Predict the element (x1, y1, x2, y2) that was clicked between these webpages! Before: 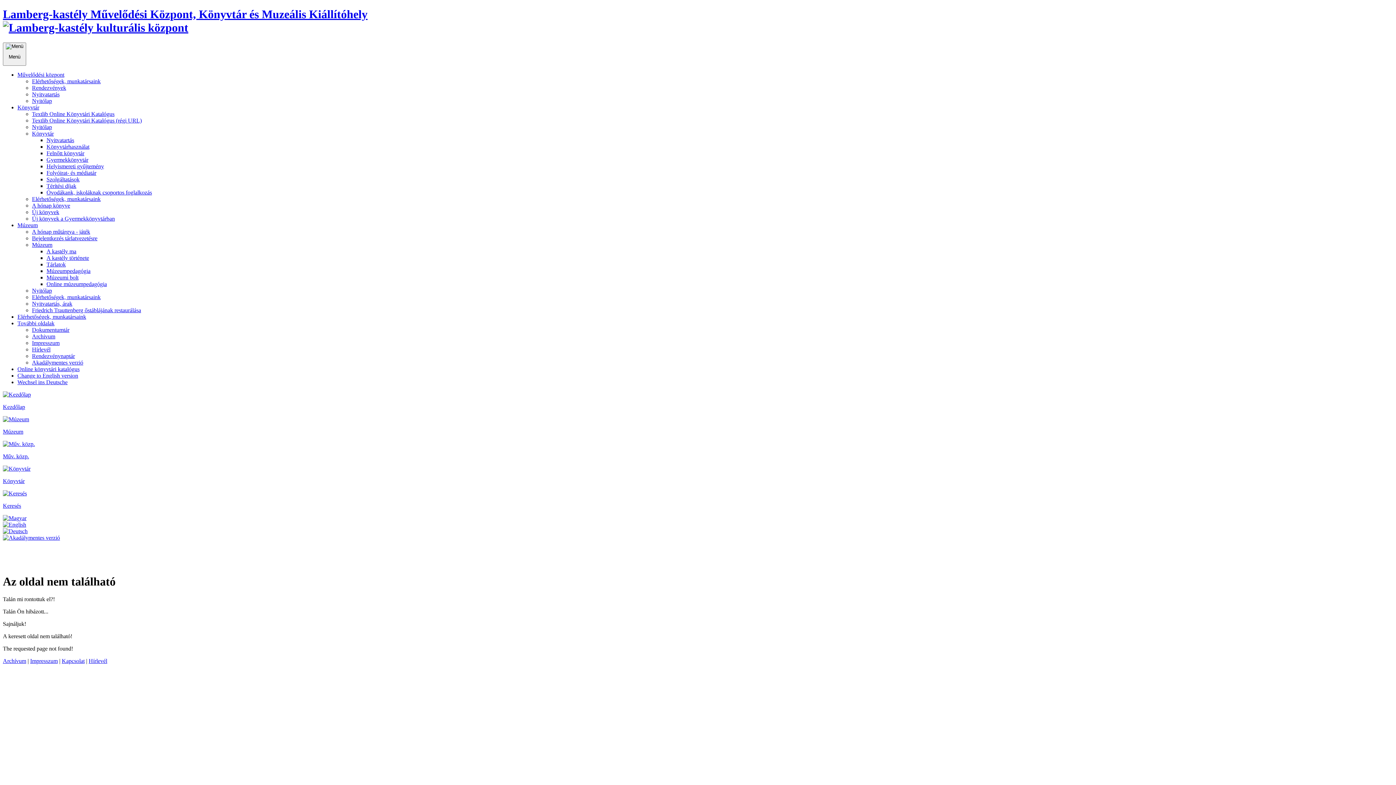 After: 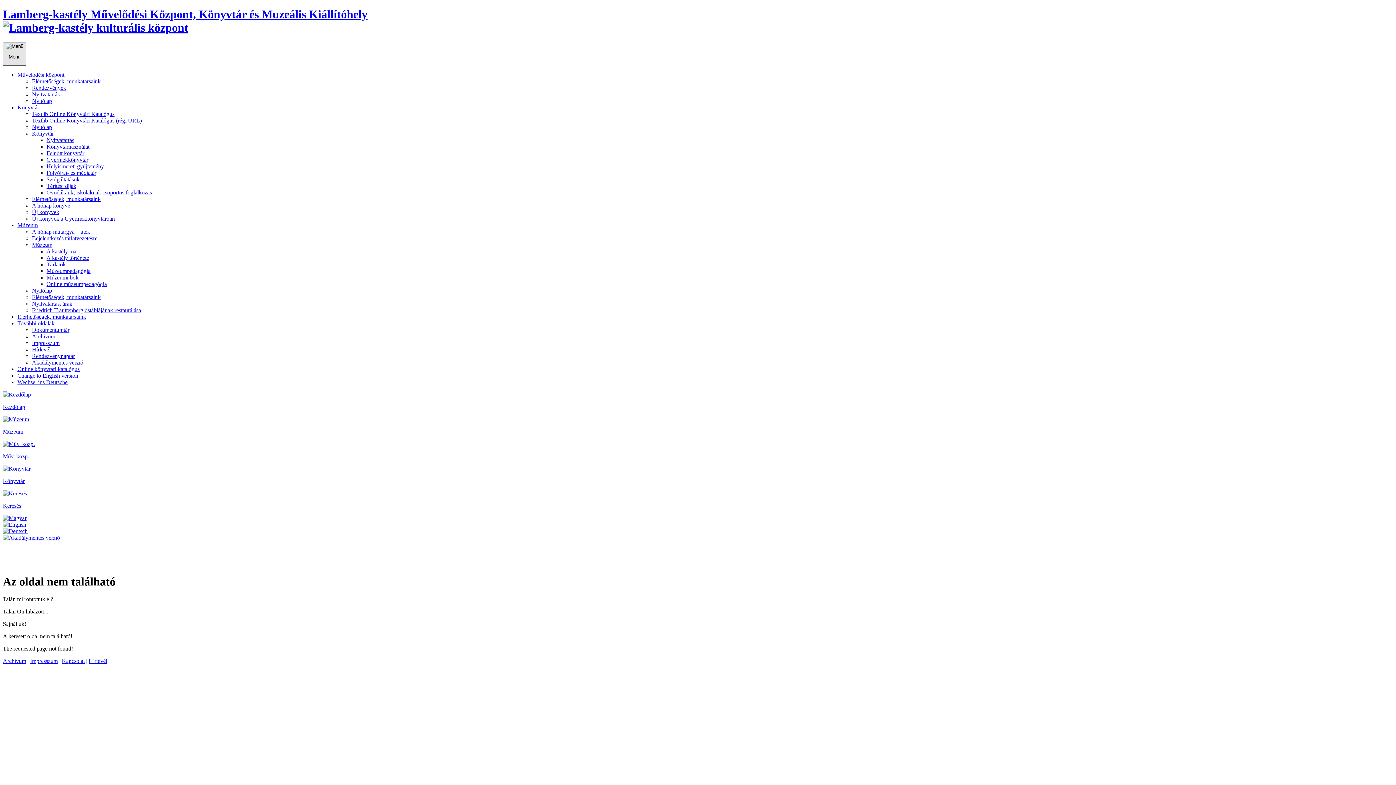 Action: label: Menü bbox: (2, 42, 26, 65)